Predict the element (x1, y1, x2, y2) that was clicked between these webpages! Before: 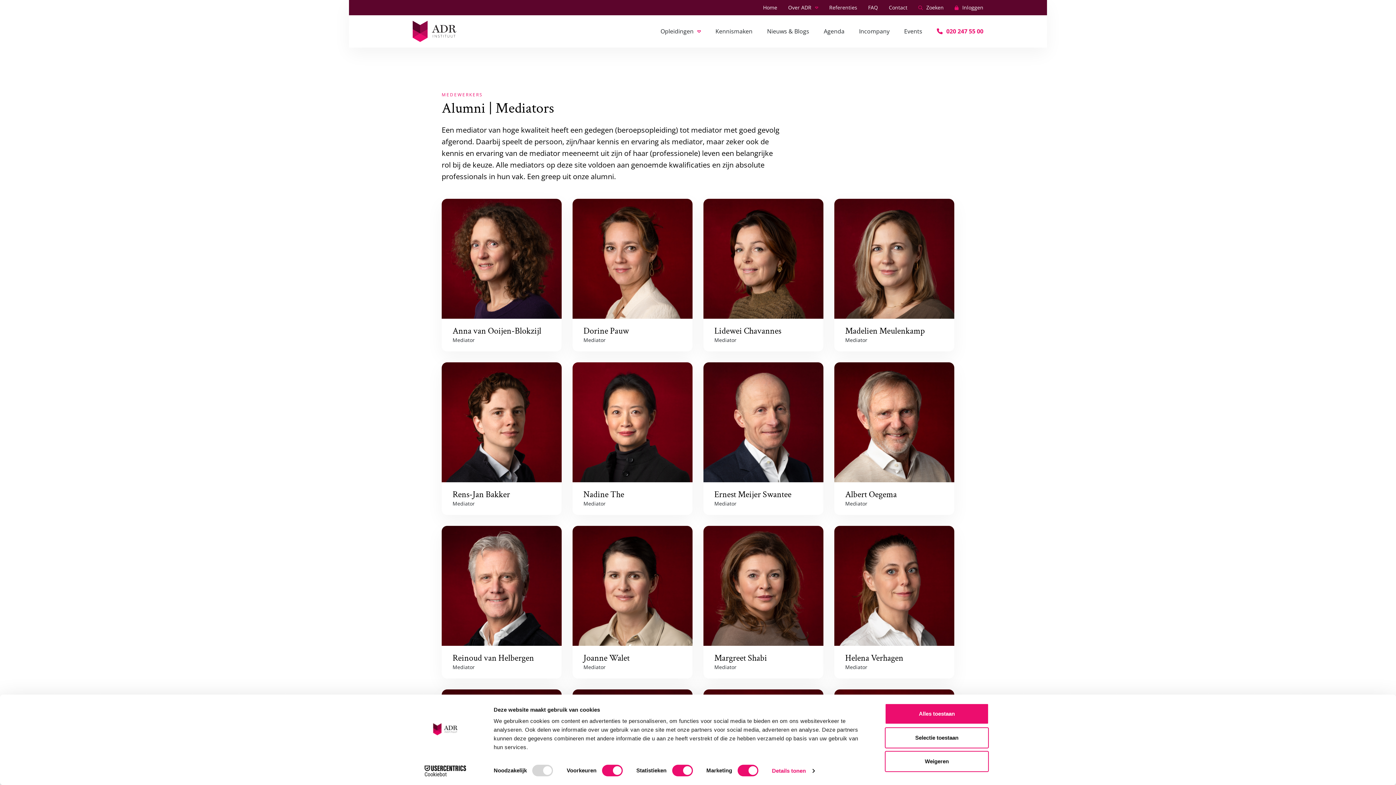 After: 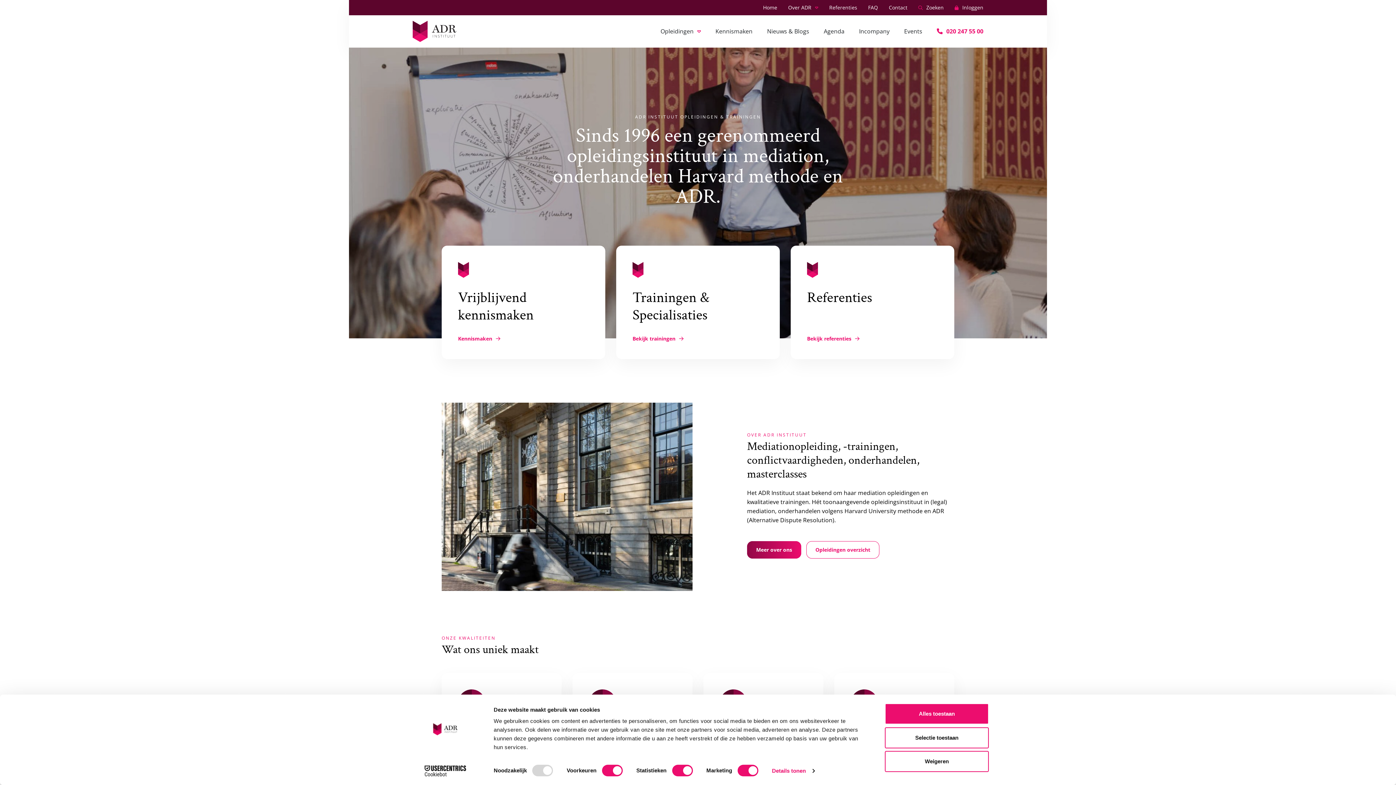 Action: bbox: (412, 20, 456, 42)